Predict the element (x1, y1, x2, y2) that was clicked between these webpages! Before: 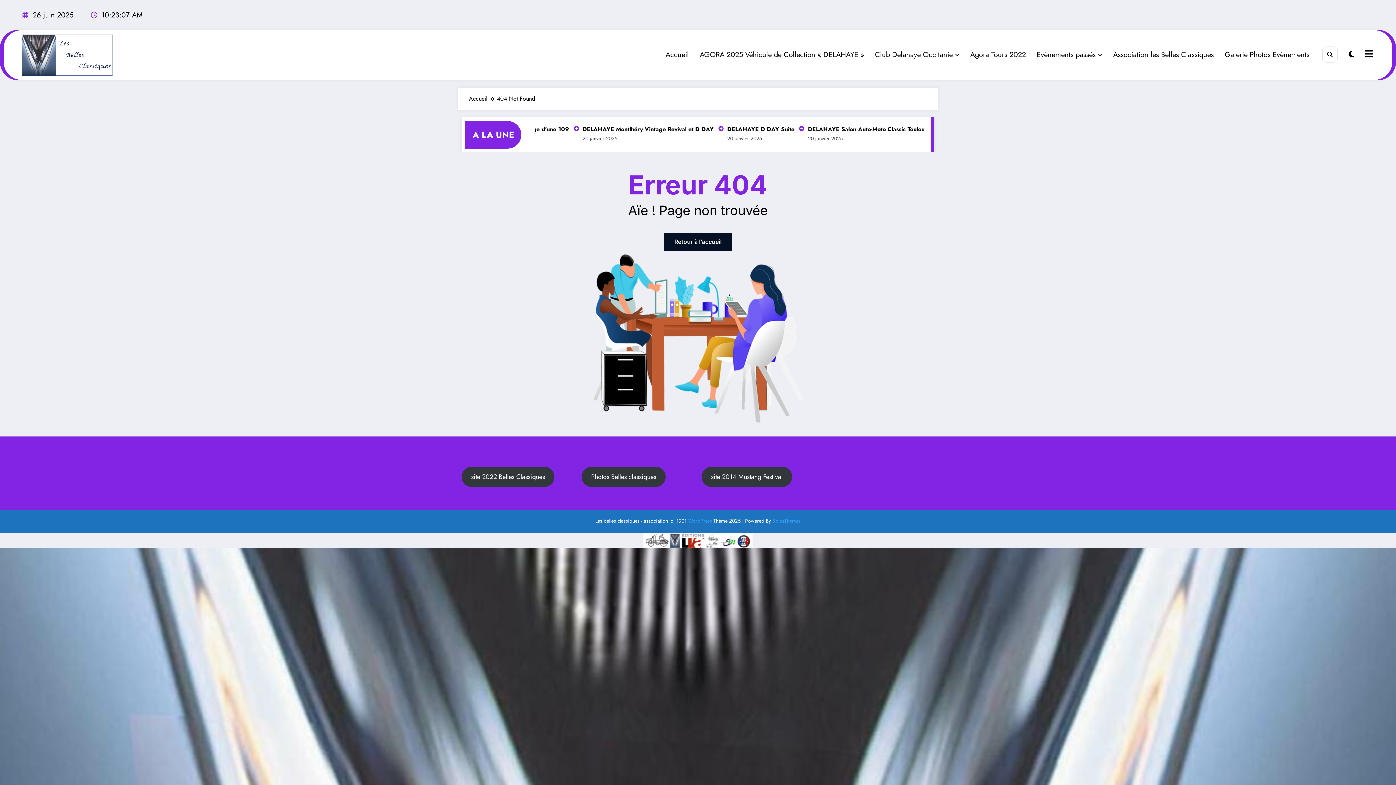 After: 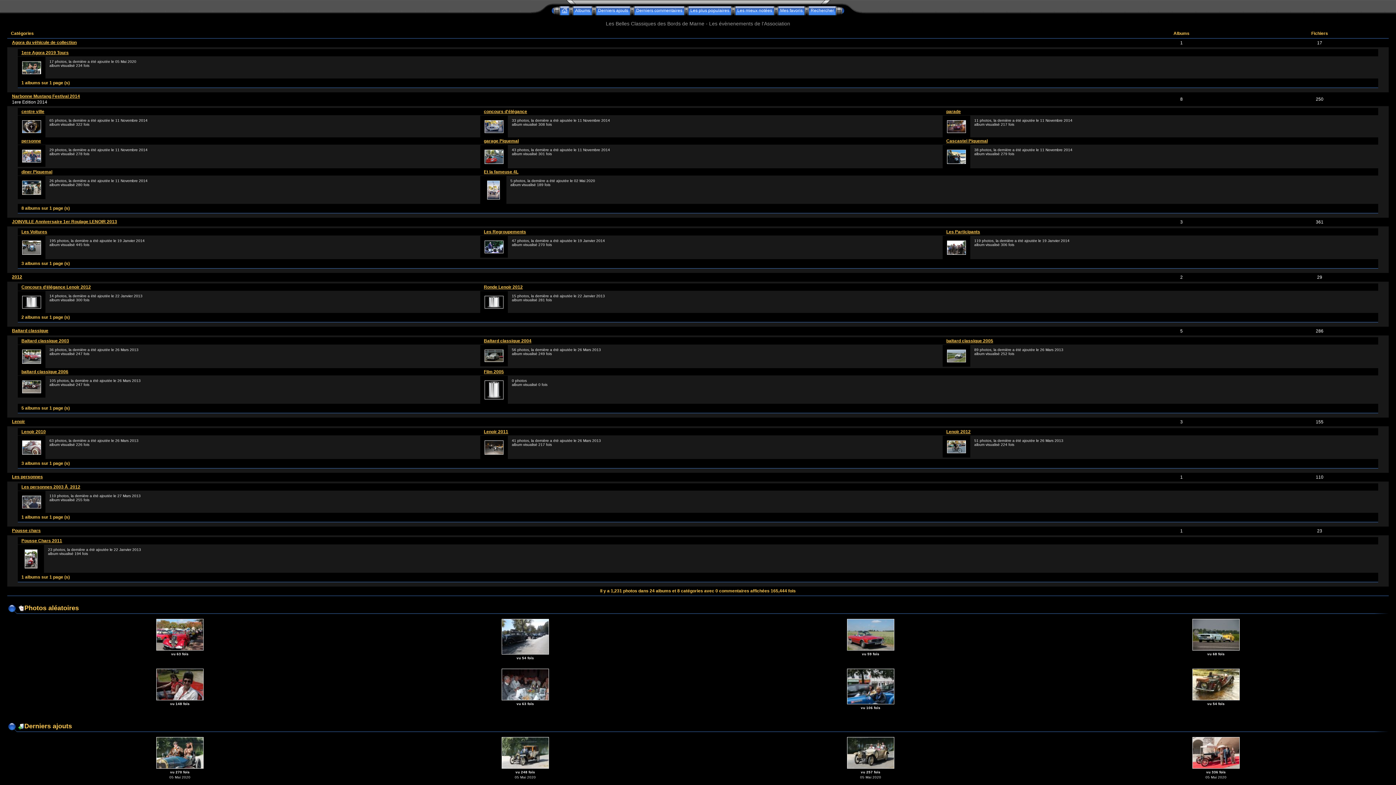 Action: label: Photos Belles classiques bbox: (581, 466, 665, 487)